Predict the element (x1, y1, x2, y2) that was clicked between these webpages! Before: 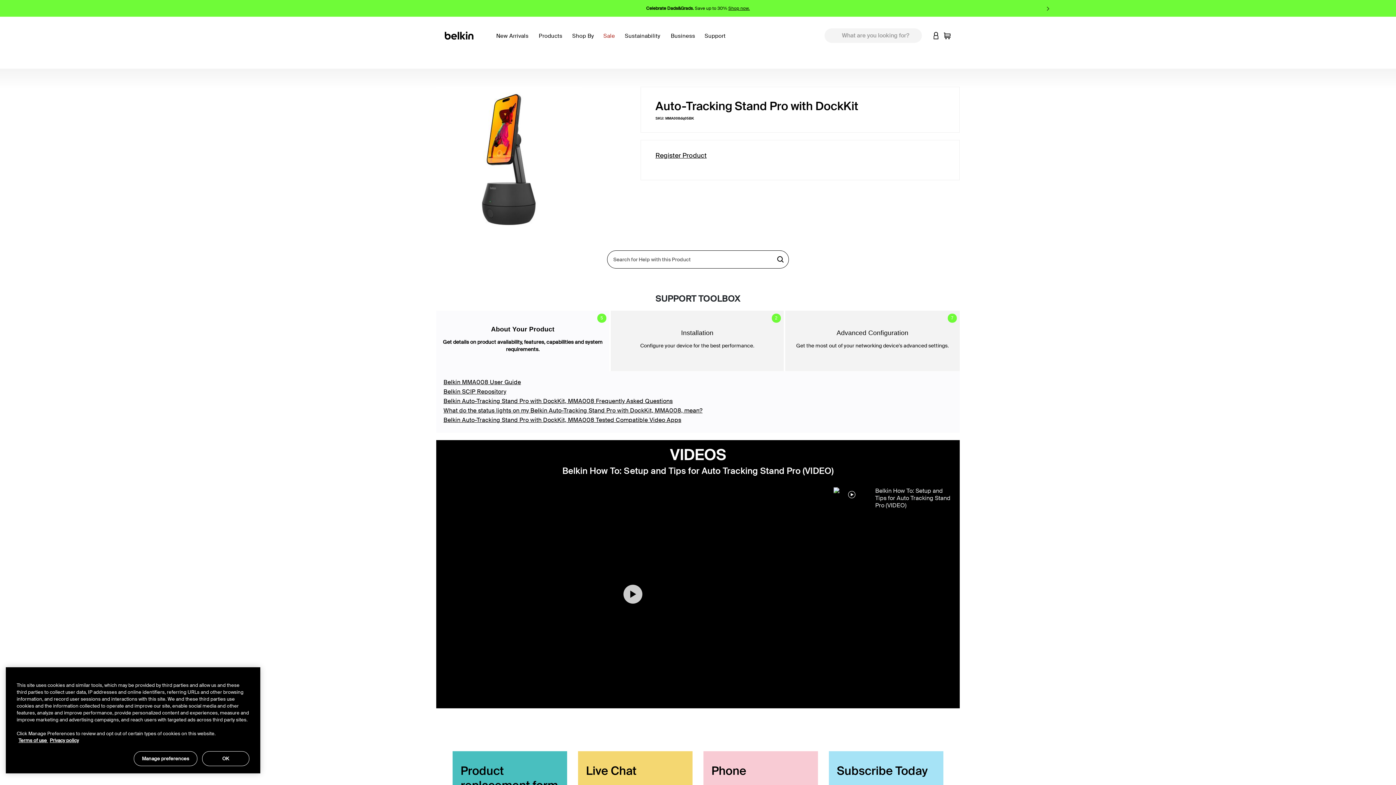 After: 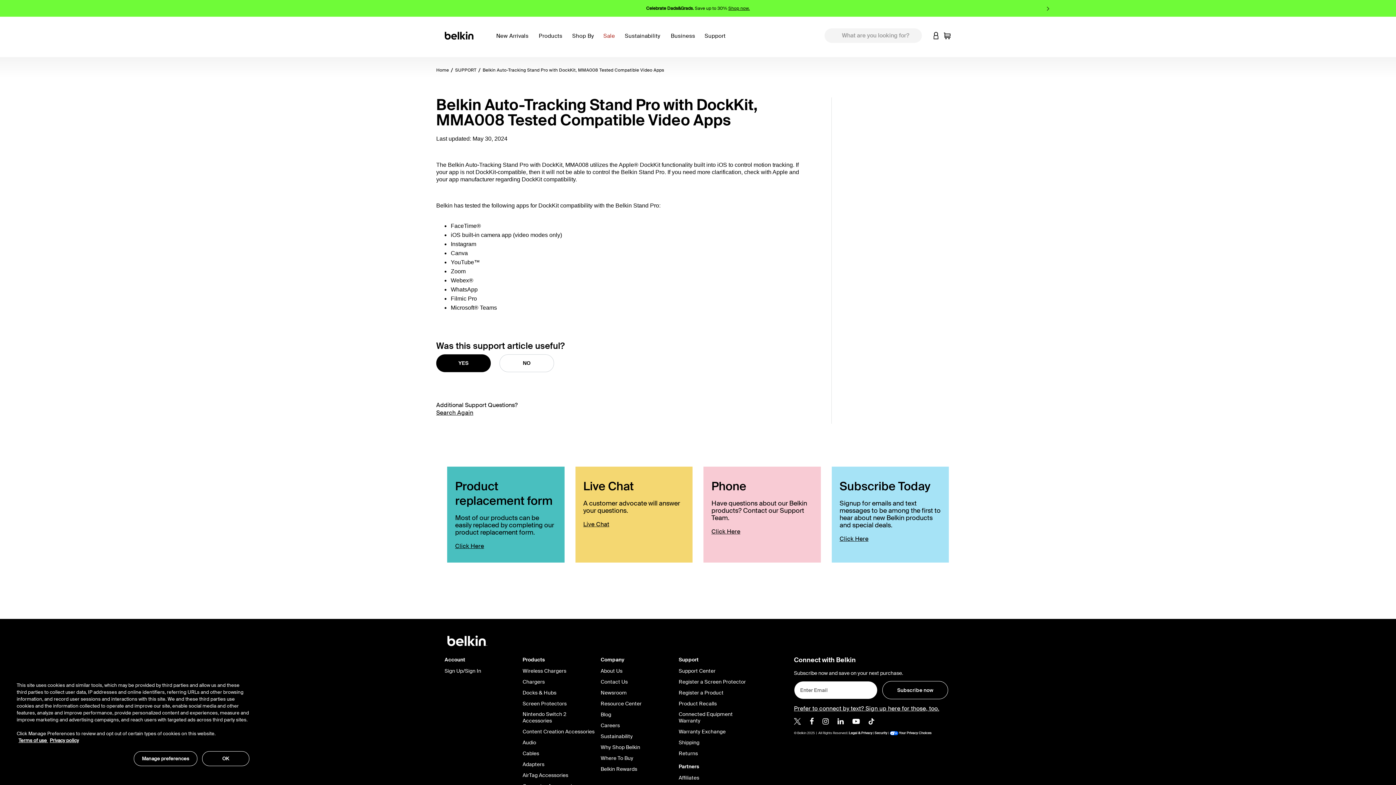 Action: bbox: (443, 416, 681, 424) label: Belkin Auto-Tracking Stand Pro with DockKit, MMA008 Tested Compatible Video Apps